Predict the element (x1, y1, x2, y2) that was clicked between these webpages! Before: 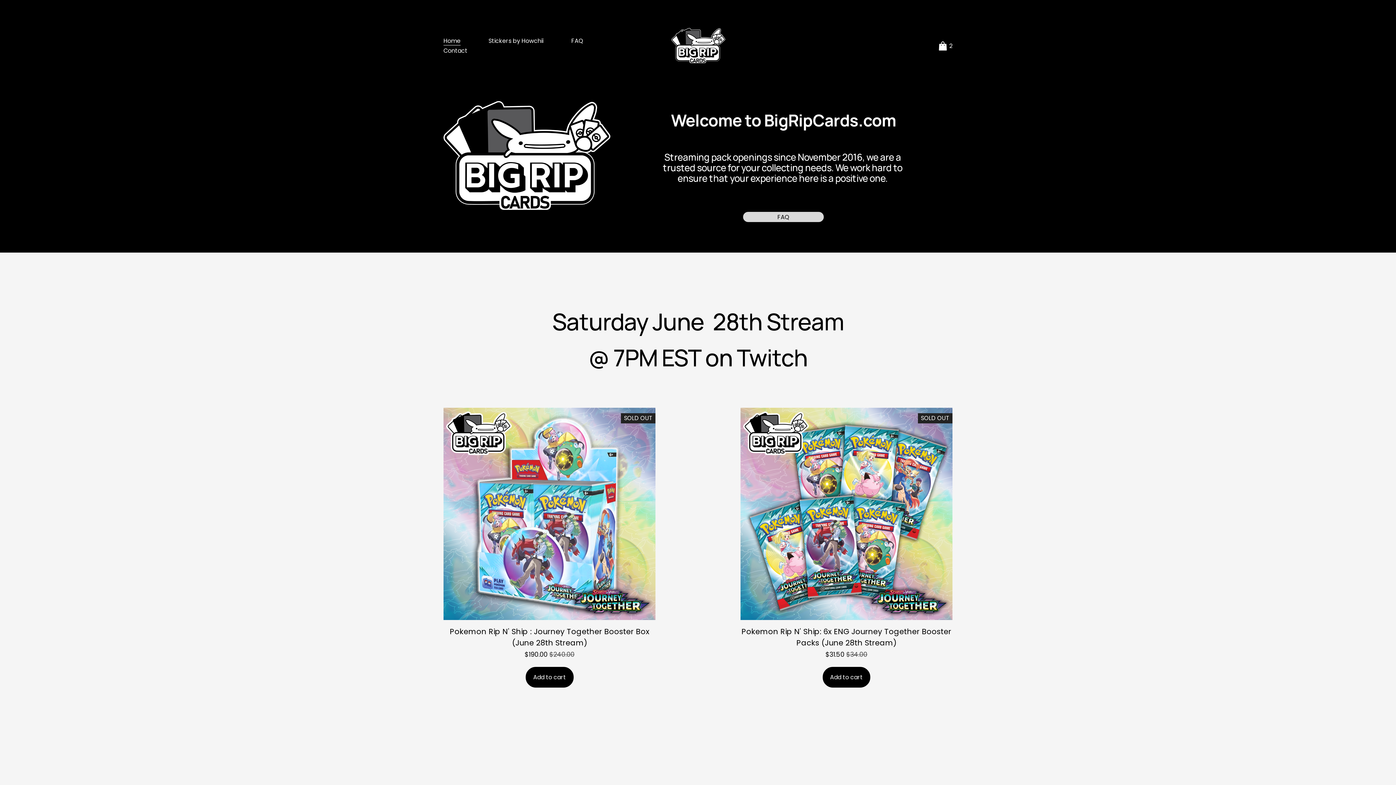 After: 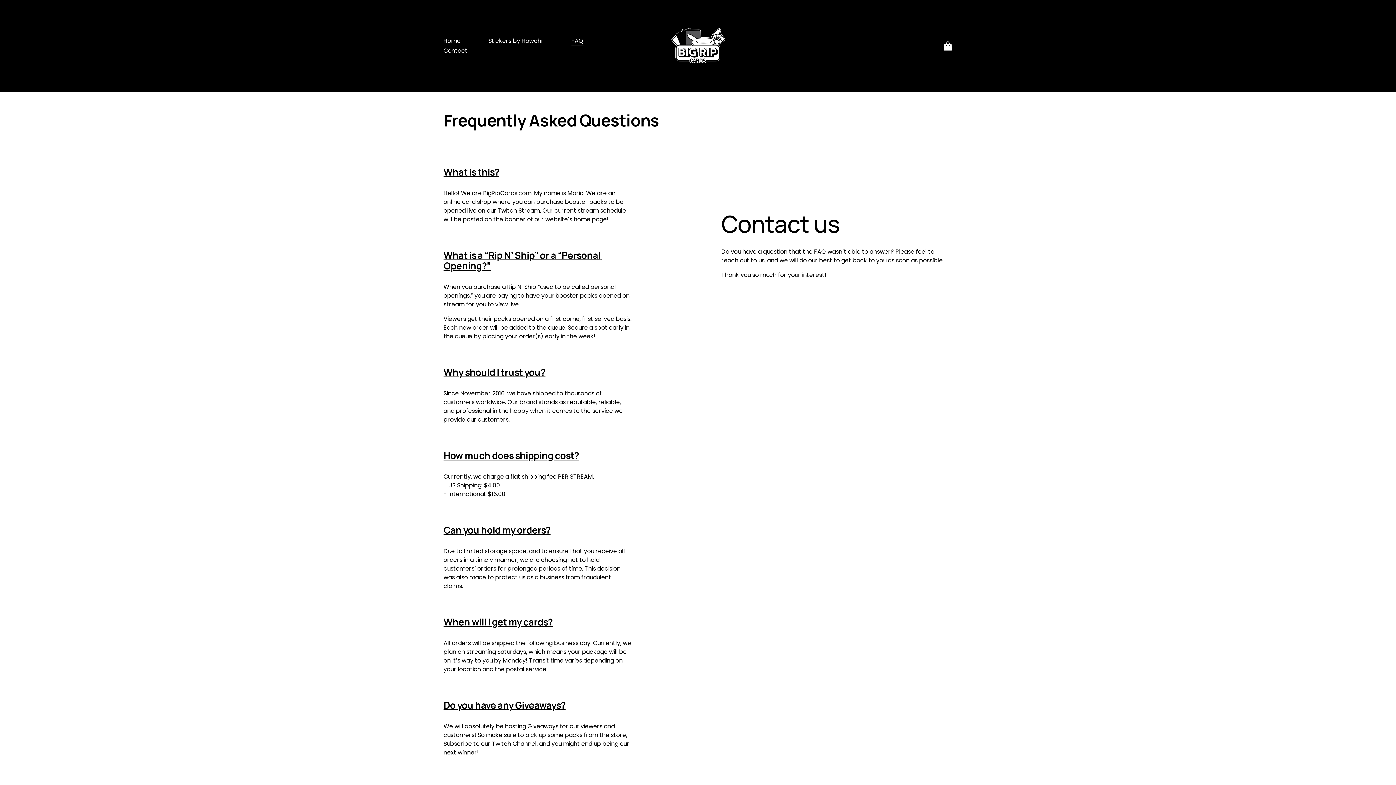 Action: bbox: (571, 36, 583, 46) label: FAQ